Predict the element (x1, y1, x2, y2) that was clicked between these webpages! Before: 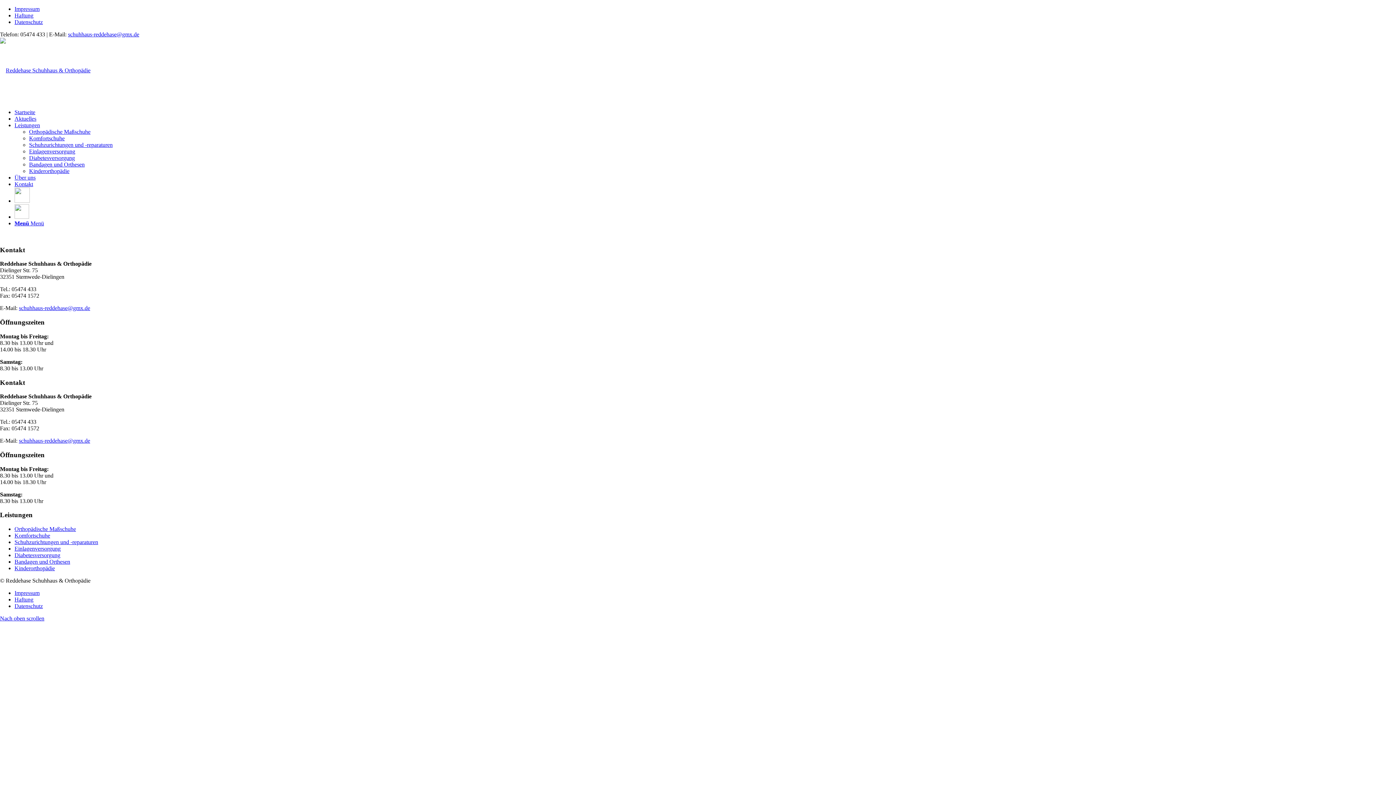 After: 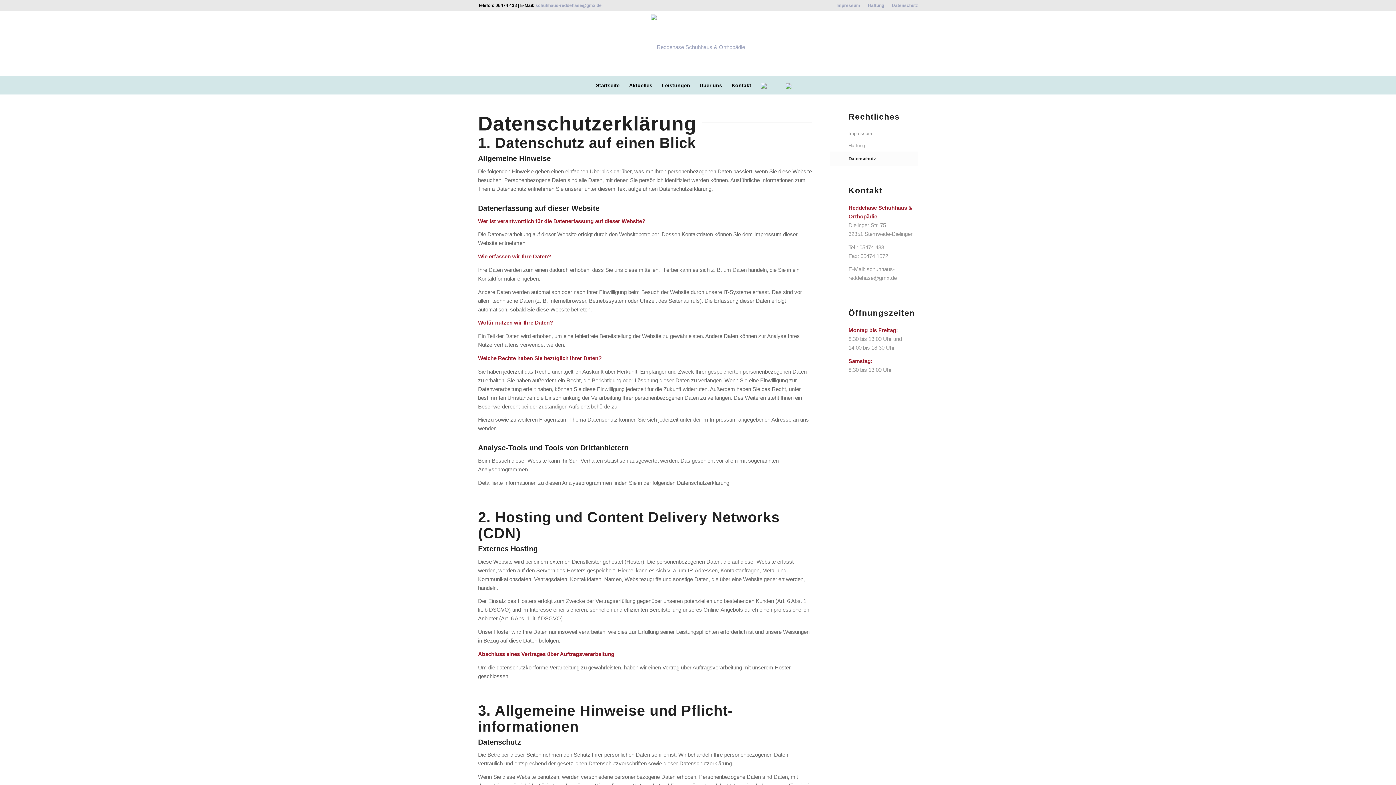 Action: bbox: (14, 18, 42, 25) label: Datenschutz